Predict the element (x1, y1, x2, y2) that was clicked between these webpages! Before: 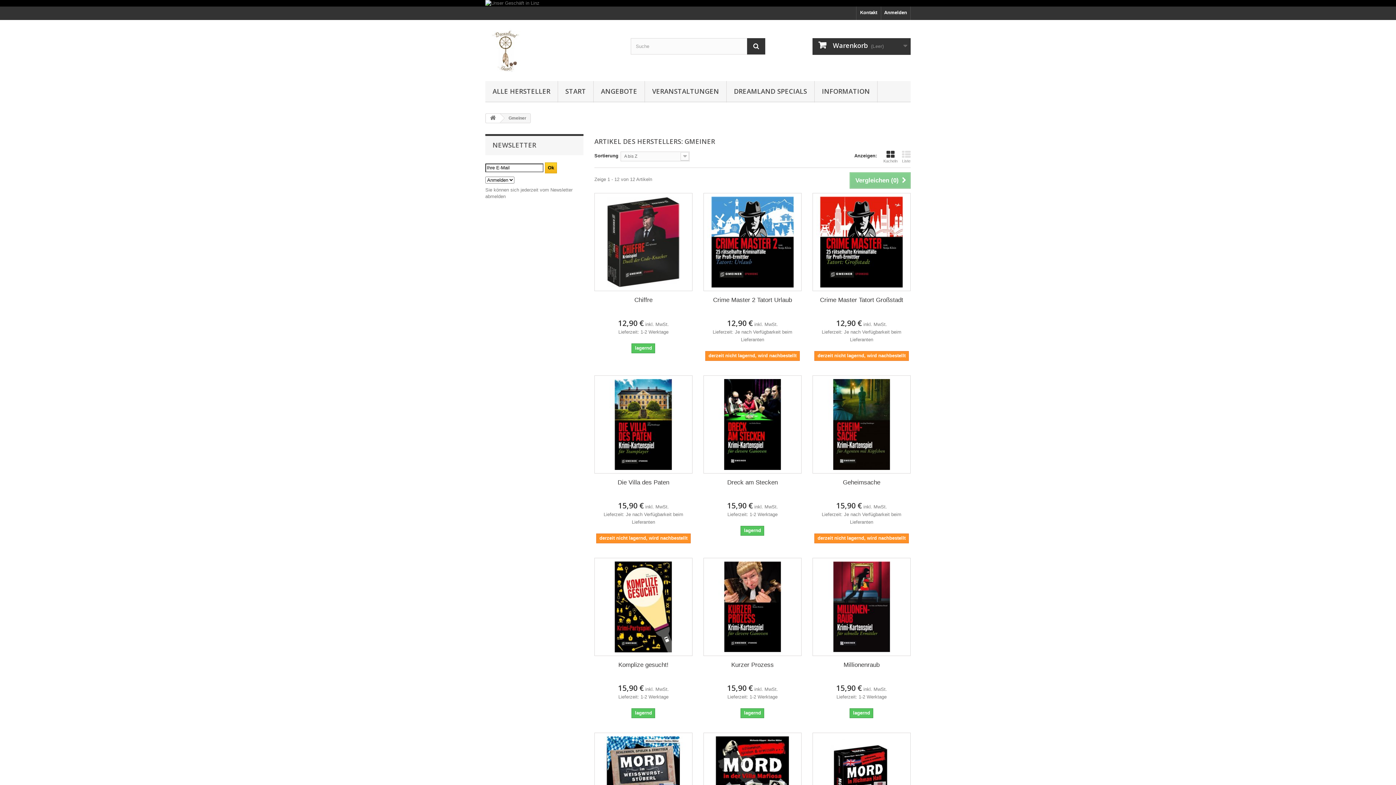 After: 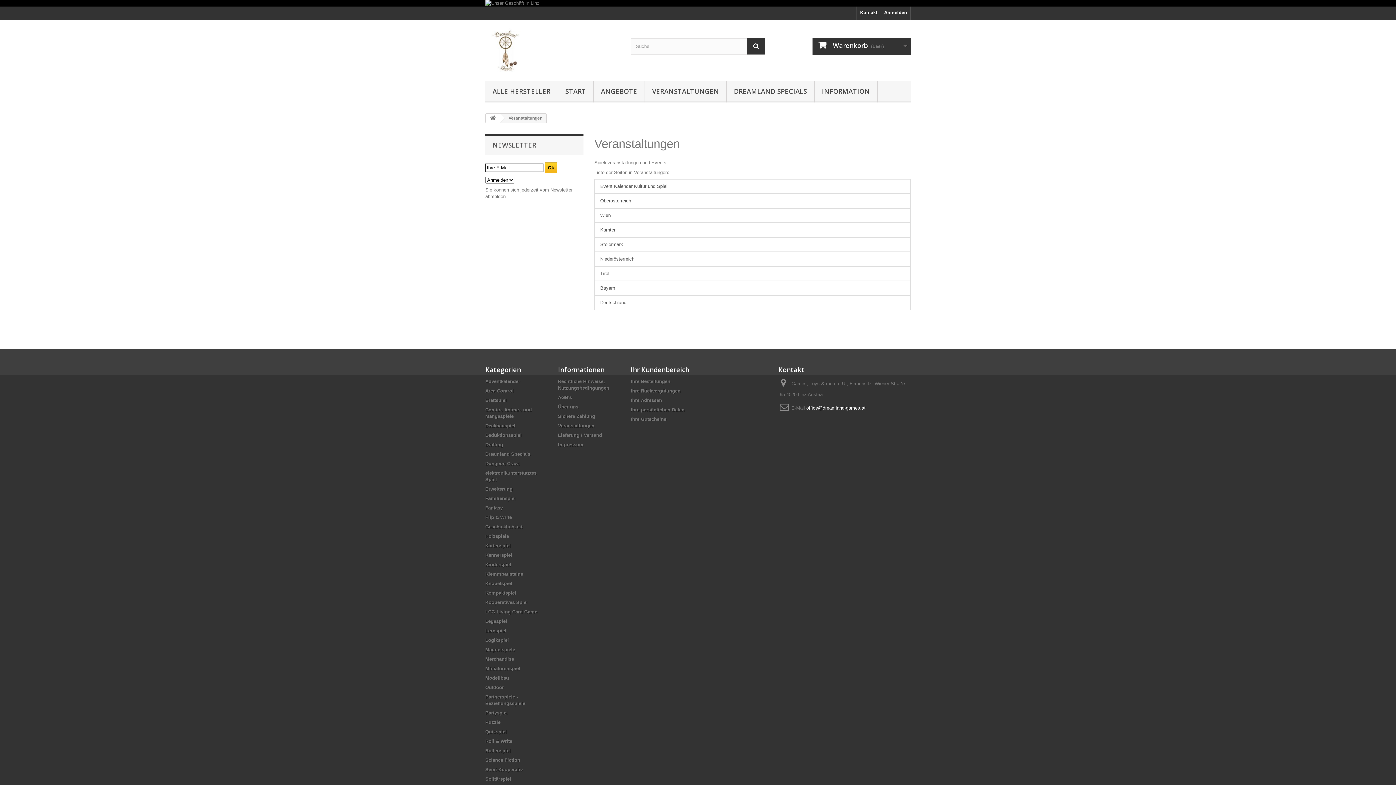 Action: bbox: (645, 81, 726, 102) label: VERANSTALTUNGEN